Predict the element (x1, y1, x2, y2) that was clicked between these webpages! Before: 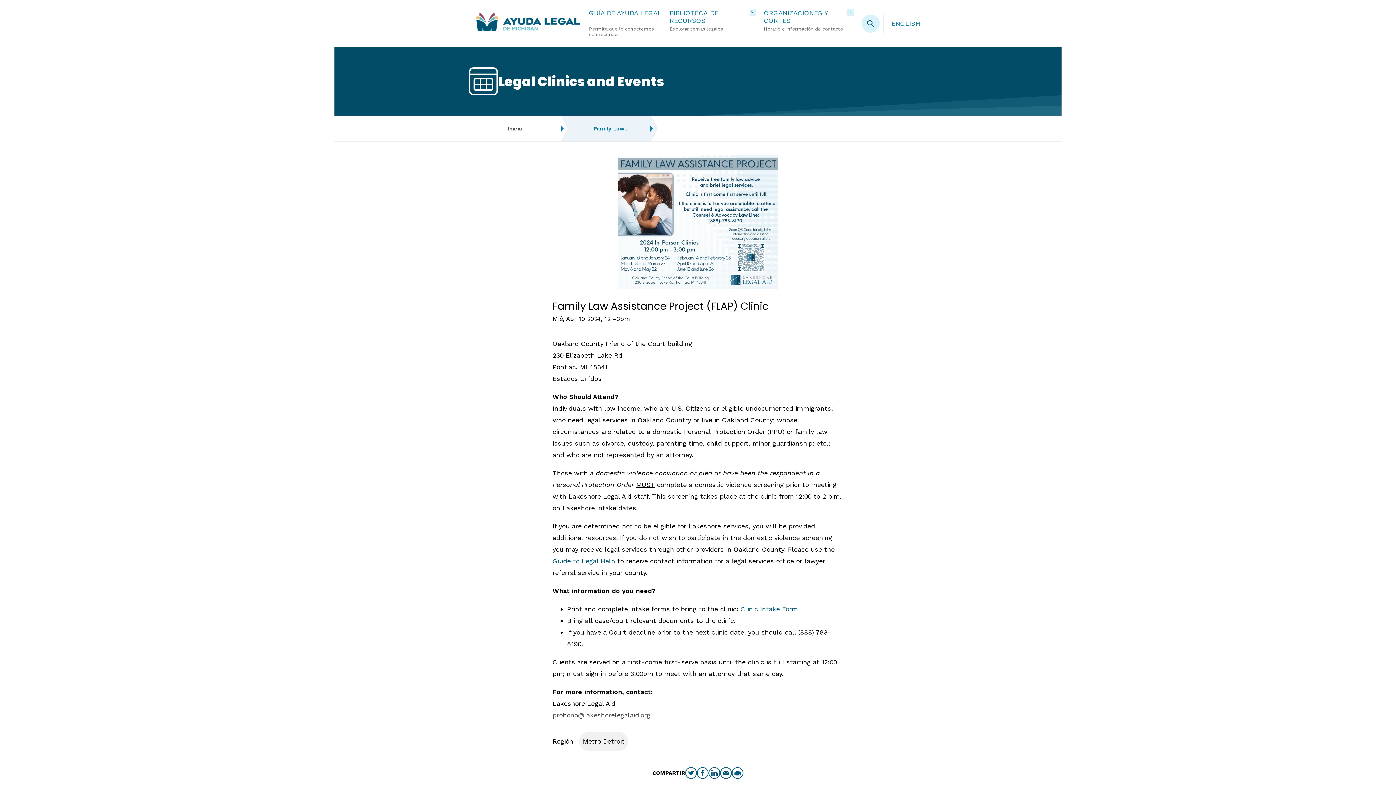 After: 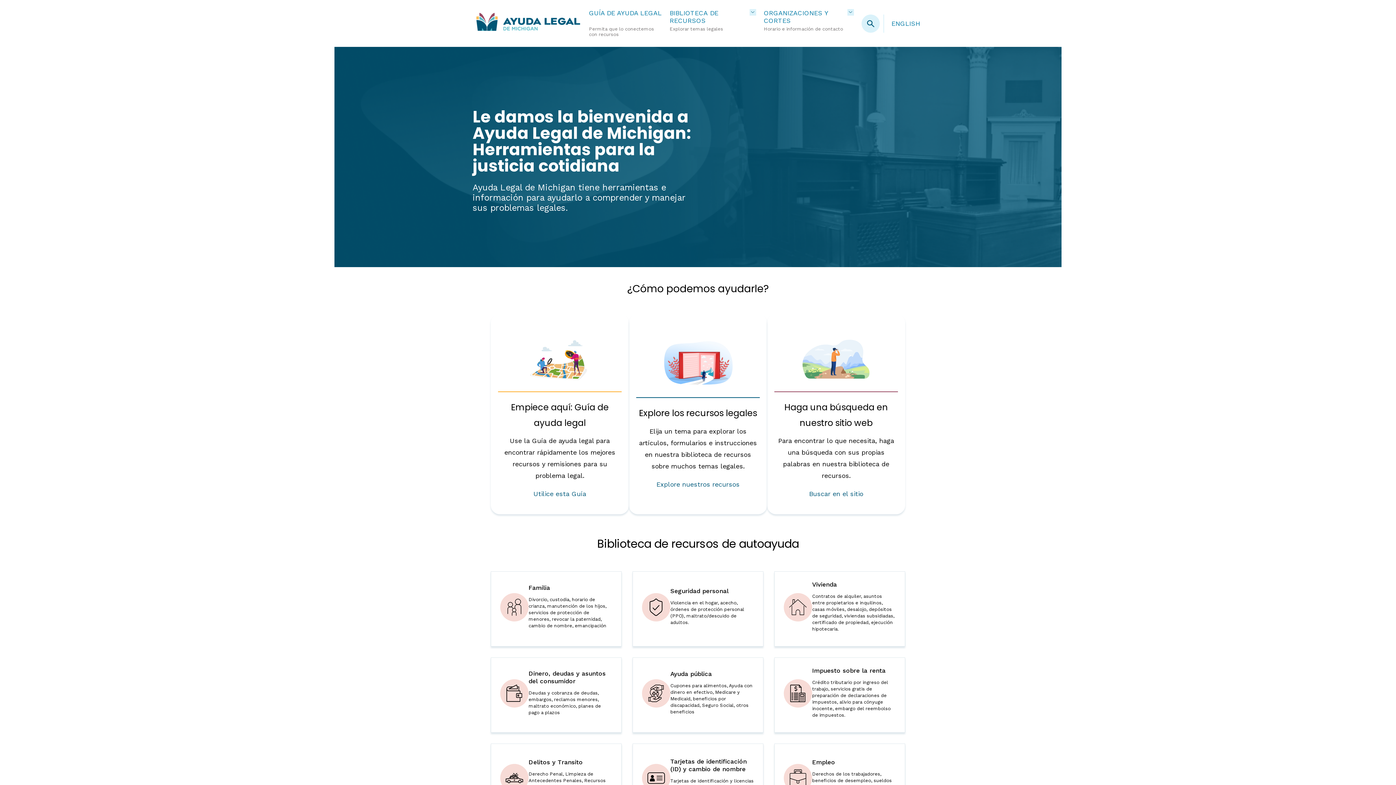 Action: bbox: (473, 116, 568, 141) label: Inicio